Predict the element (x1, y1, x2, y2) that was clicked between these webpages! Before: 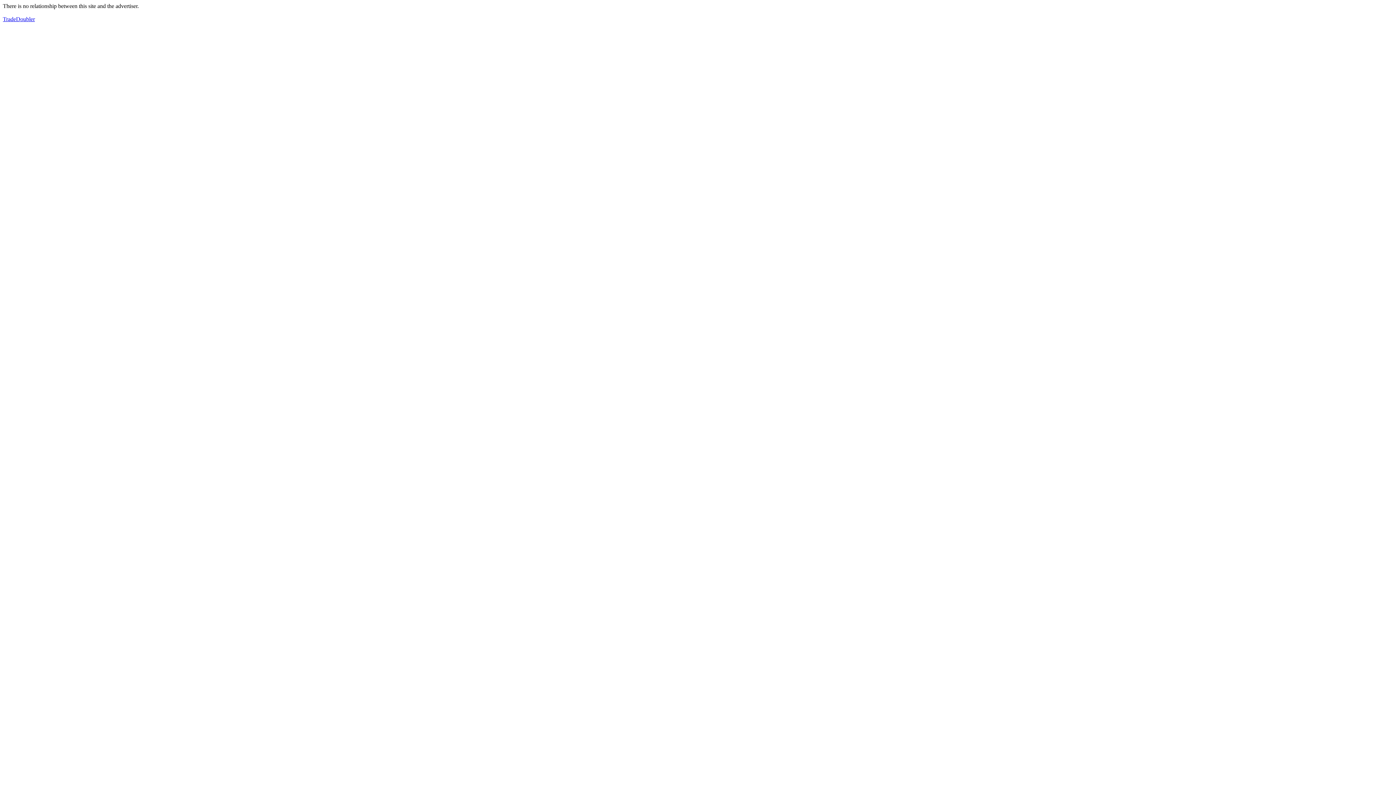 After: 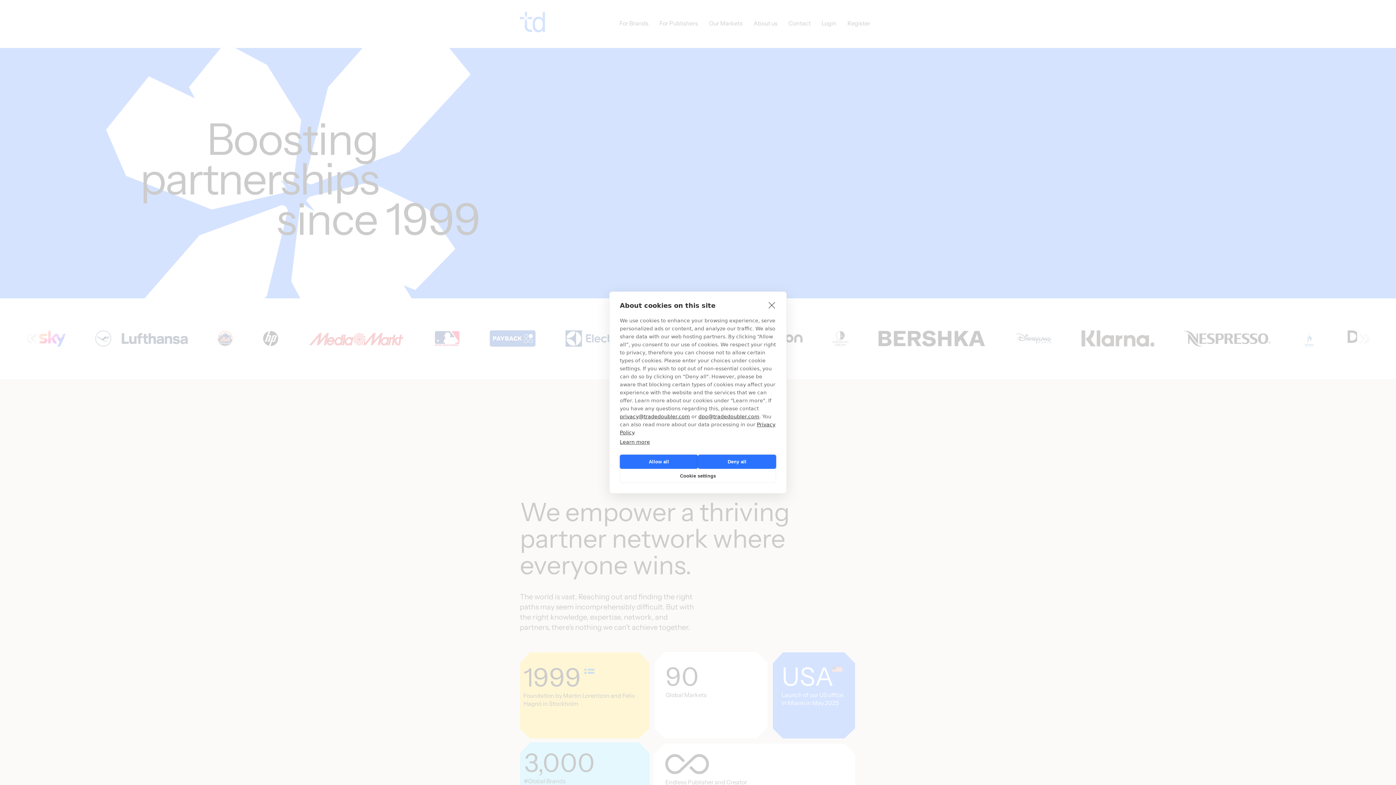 Action: bbox: (2, 16, 34, 22) label: TradeDoubler